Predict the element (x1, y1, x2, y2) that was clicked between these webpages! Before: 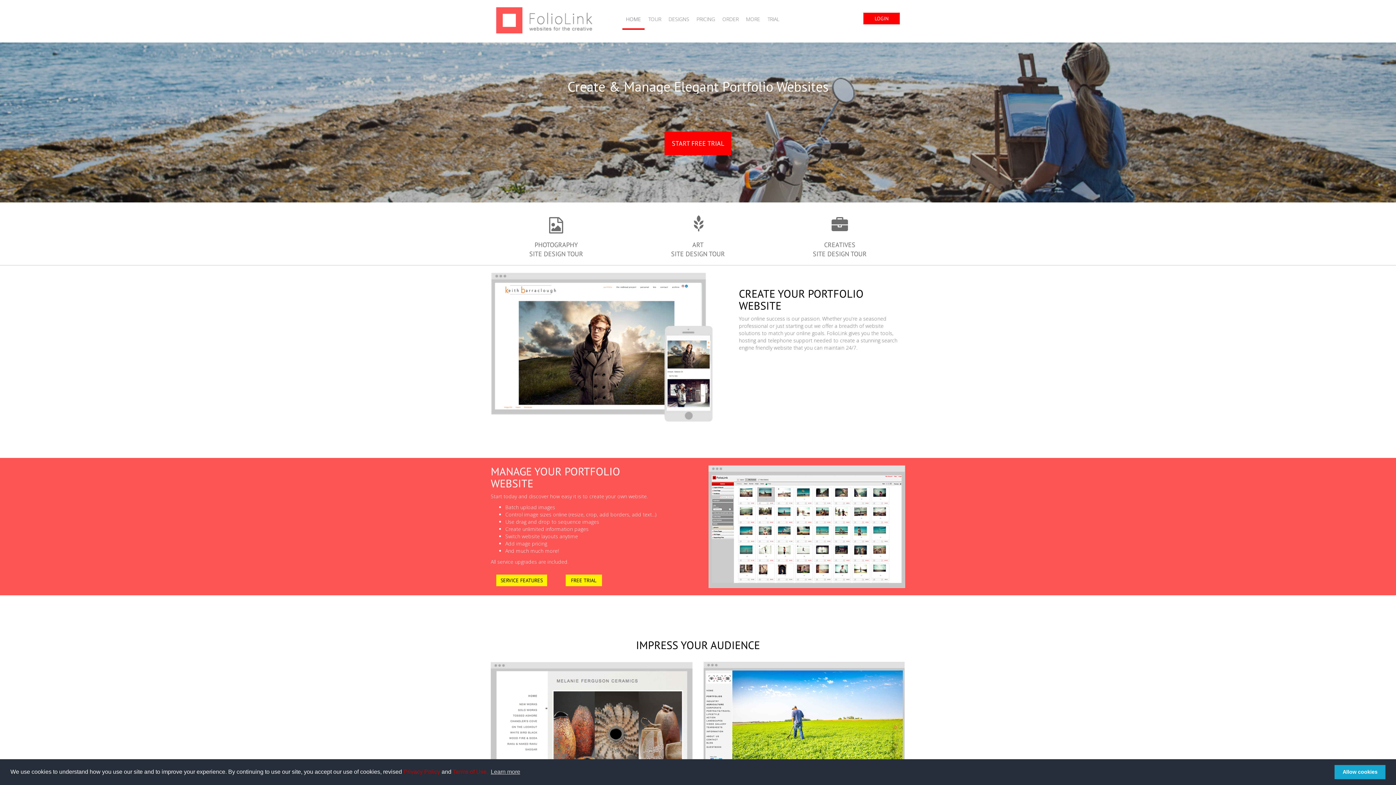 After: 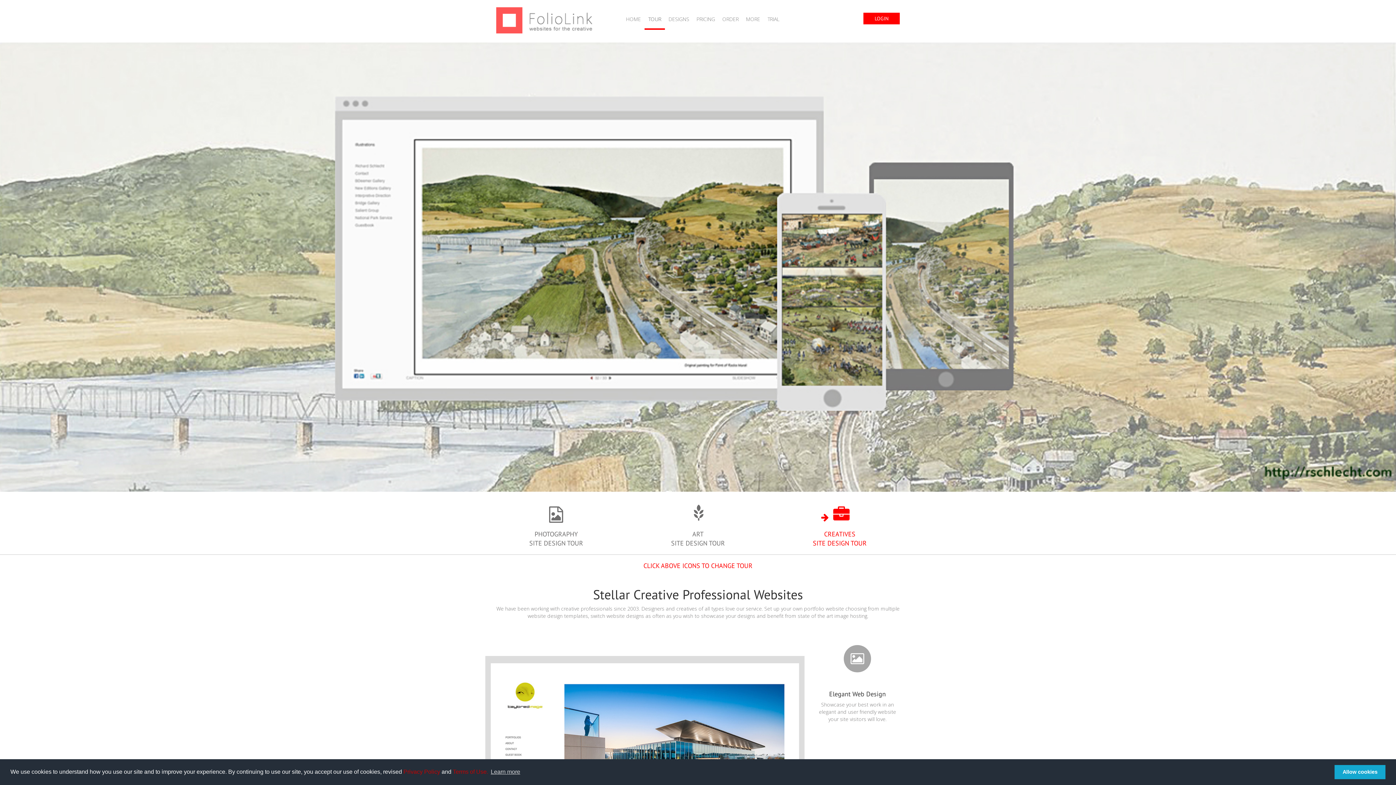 Action: bbox: (835, 215, 844, 234)